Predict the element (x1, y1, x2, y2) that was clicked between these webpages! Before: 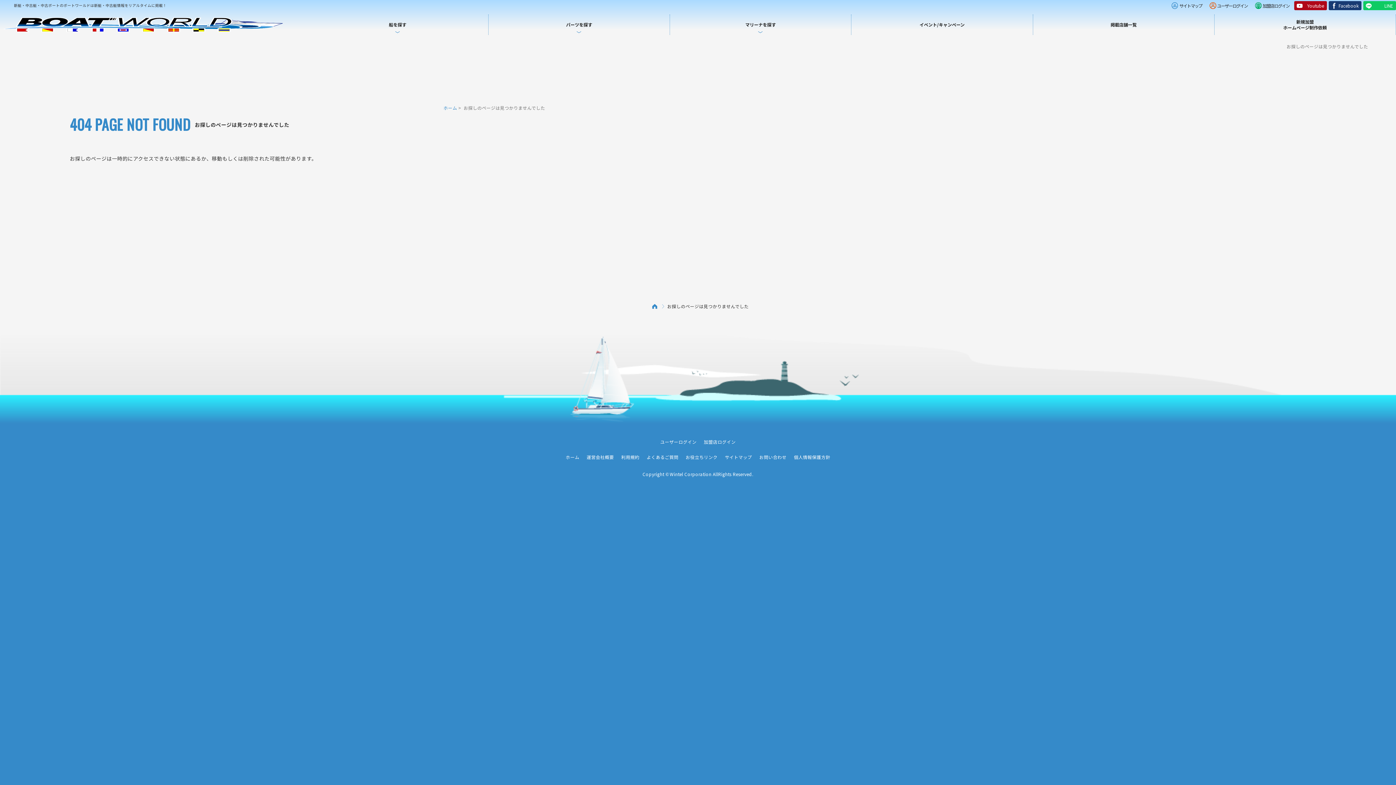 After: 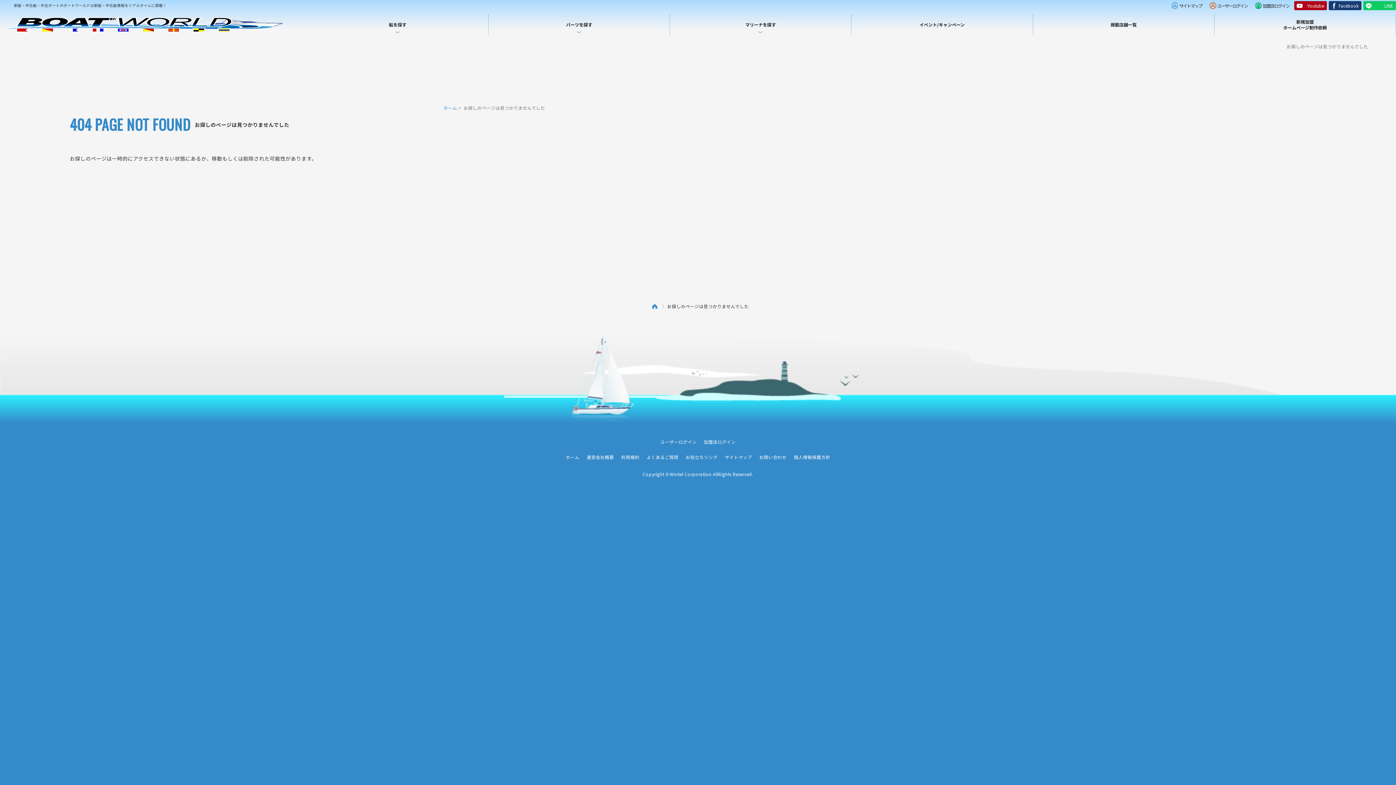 Action: bbox: (1329, 0, 1361, 10) label: Facebook